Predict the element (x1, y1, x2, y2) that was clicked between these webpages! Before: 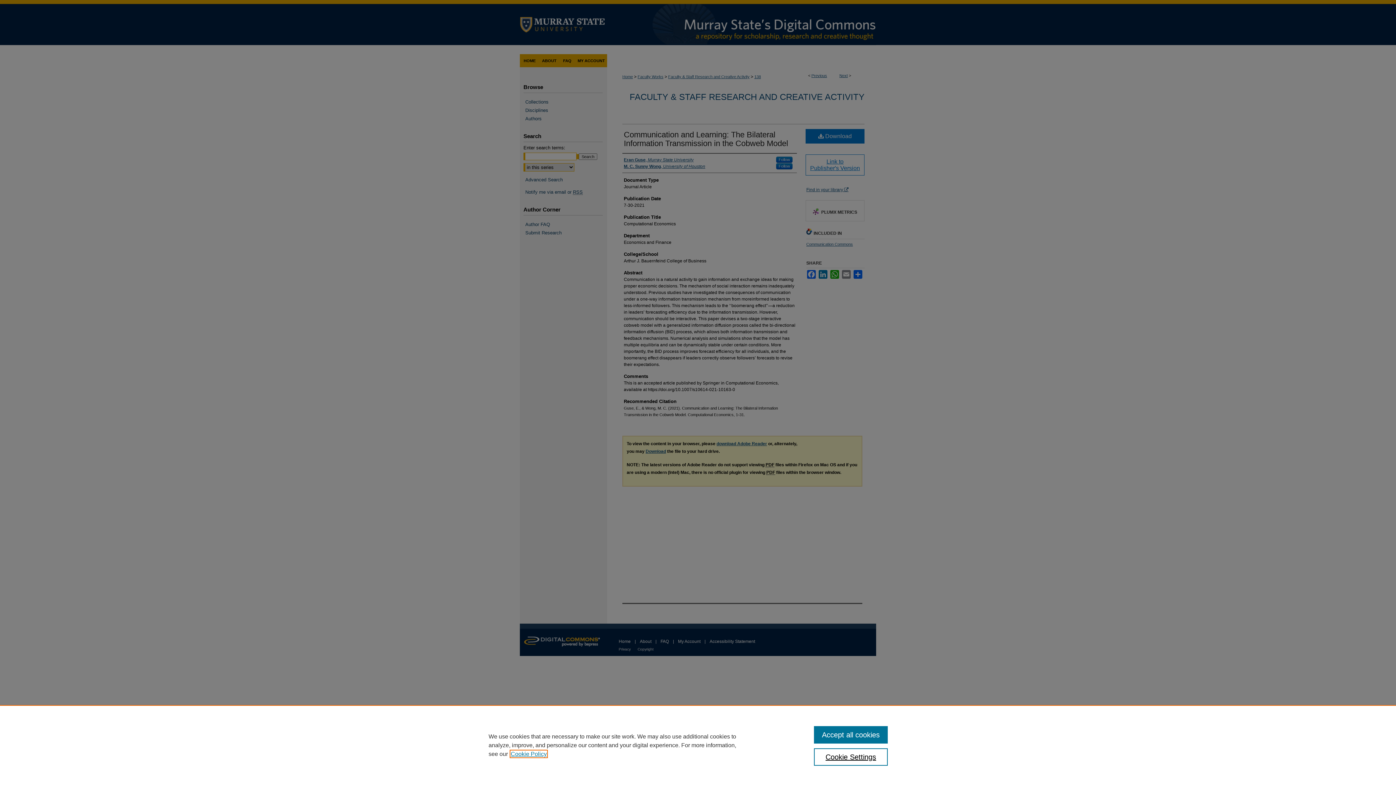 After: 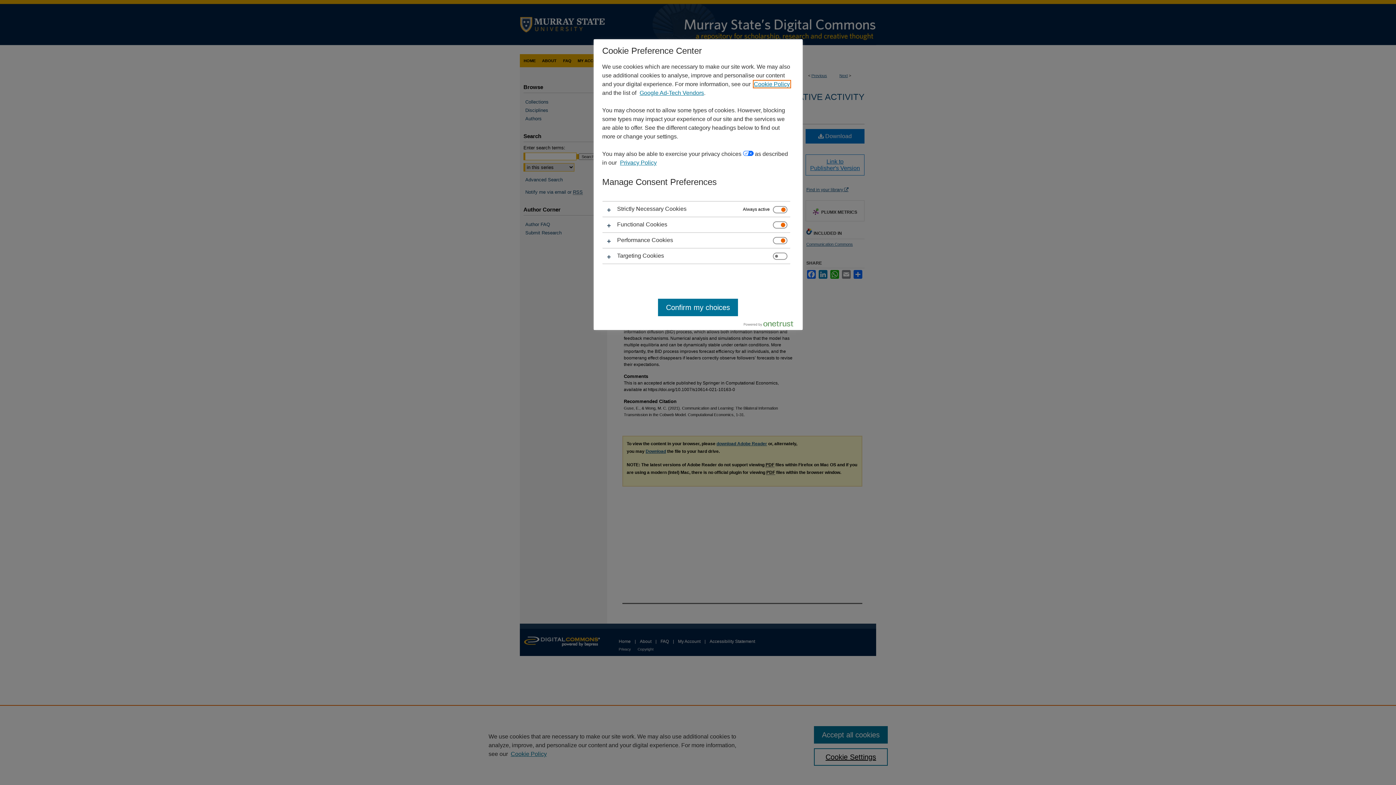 Action: label: Cookie Settings bbox: (814, 748, 887, 766)